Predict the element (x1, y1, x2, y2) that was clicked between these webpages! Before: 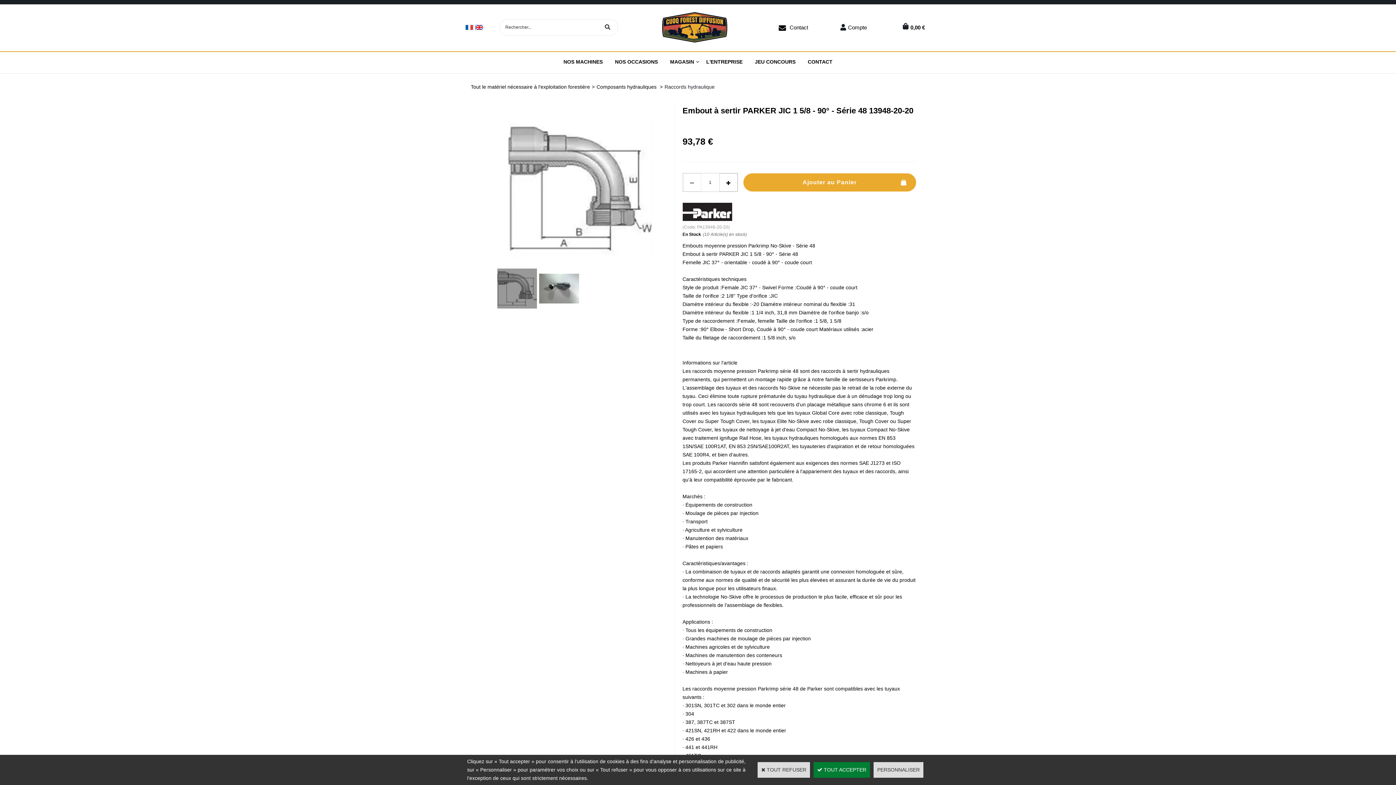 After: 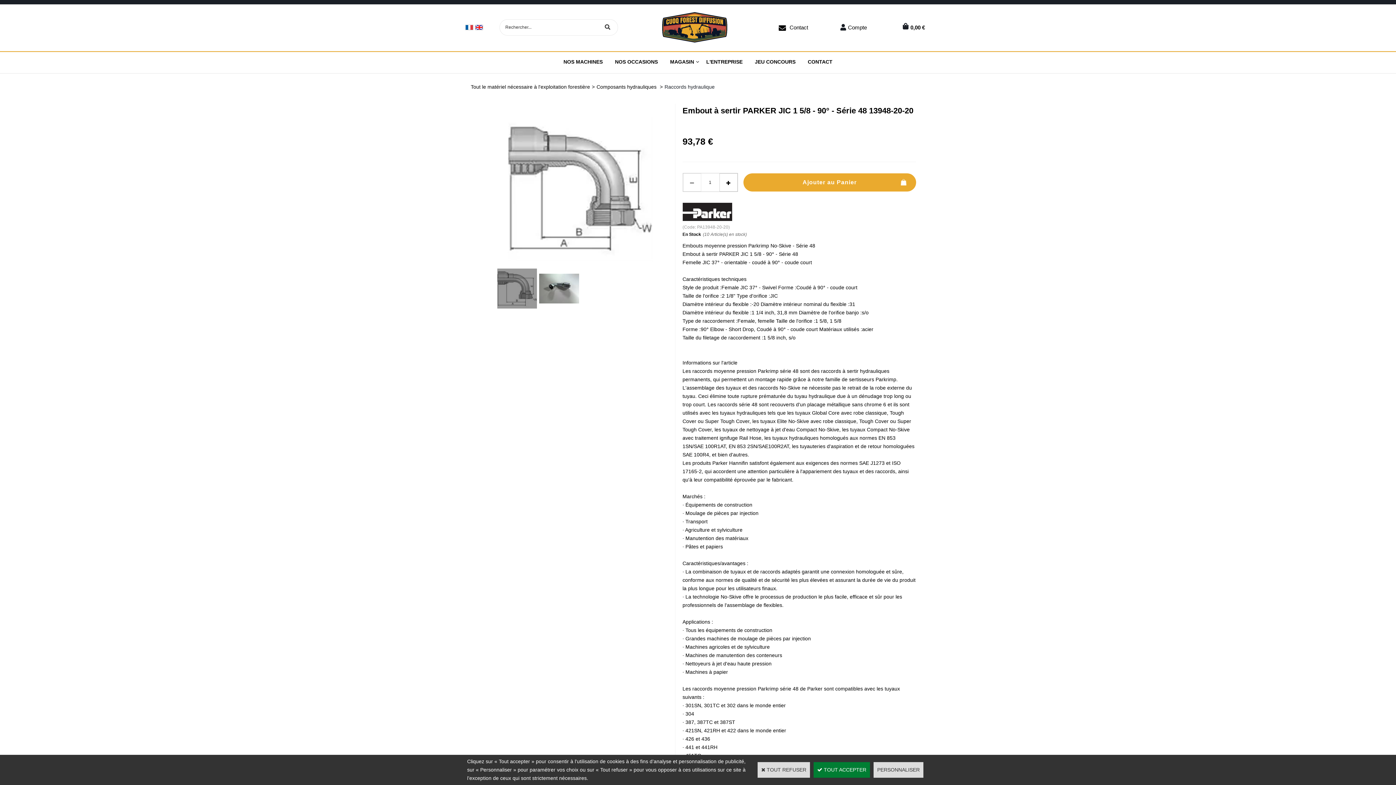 Action: bbox: (497, 265, 537, 312)